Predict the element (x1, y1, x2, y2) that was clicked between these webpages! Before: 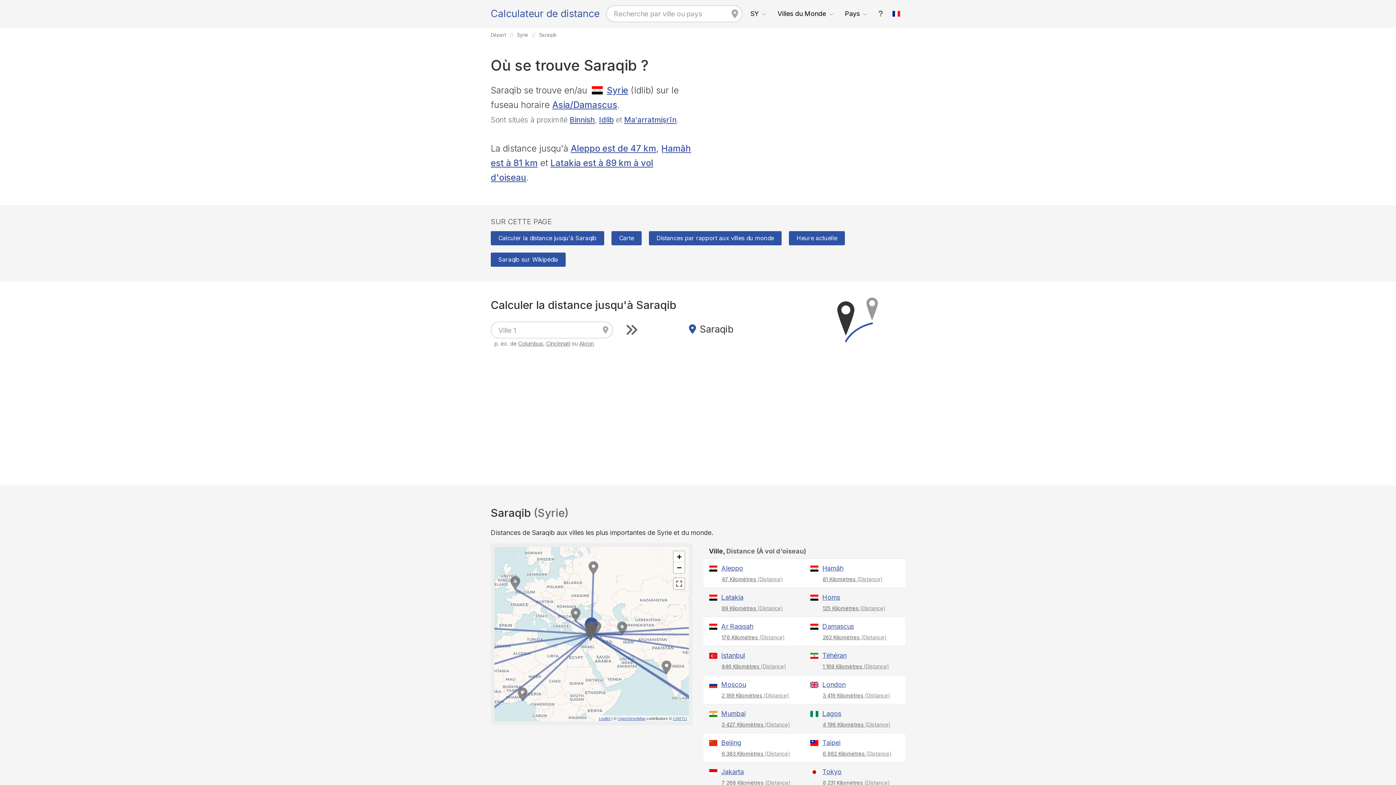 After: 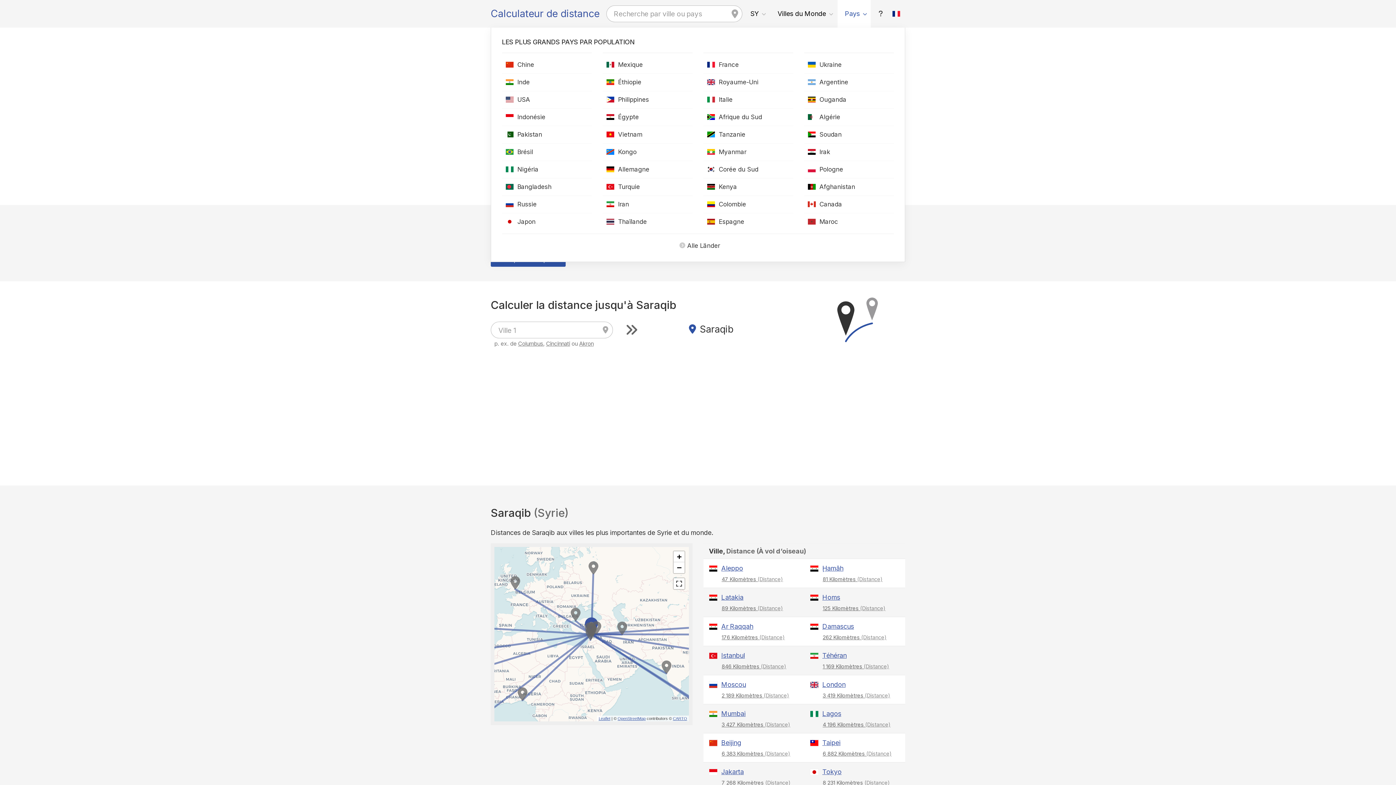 Action: label: Pays bbox: (837, 0, 871, 27)